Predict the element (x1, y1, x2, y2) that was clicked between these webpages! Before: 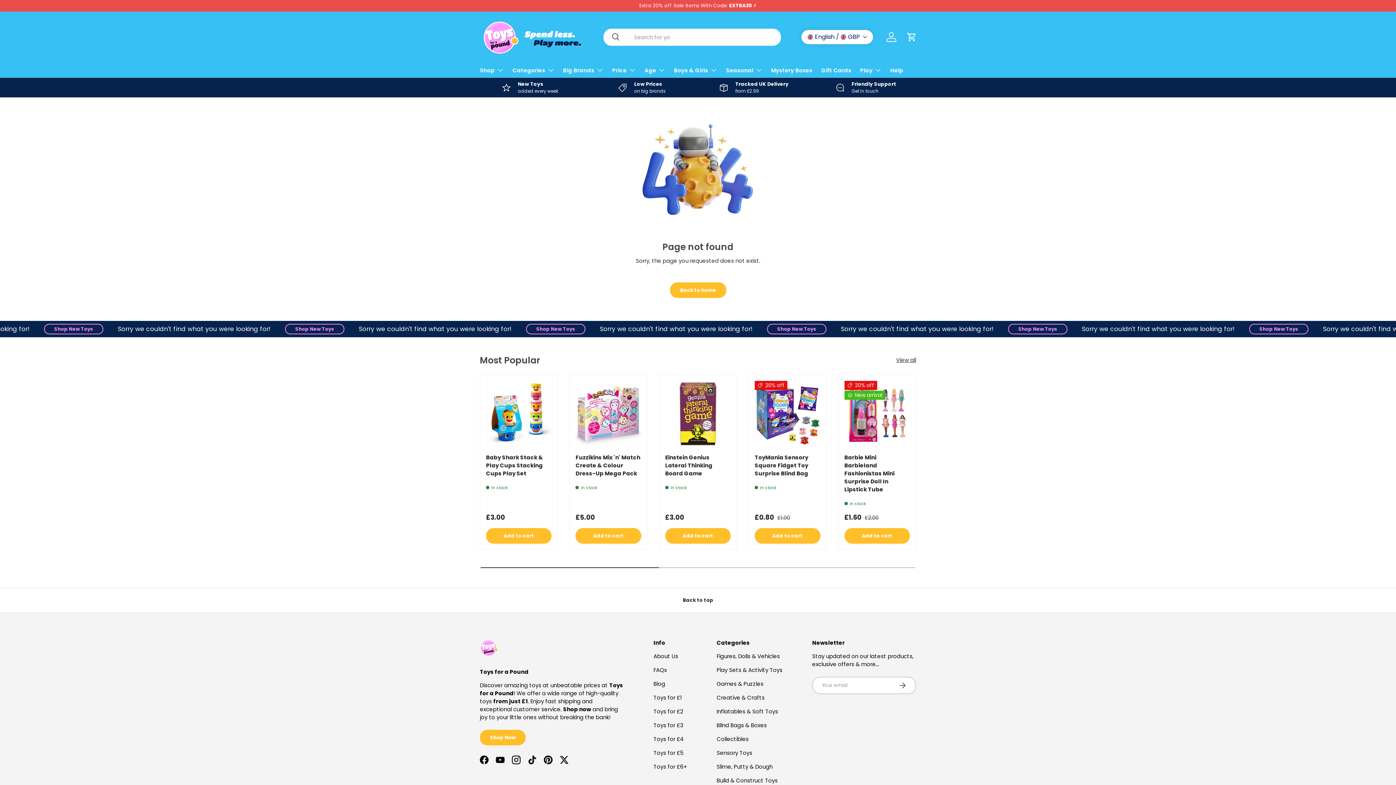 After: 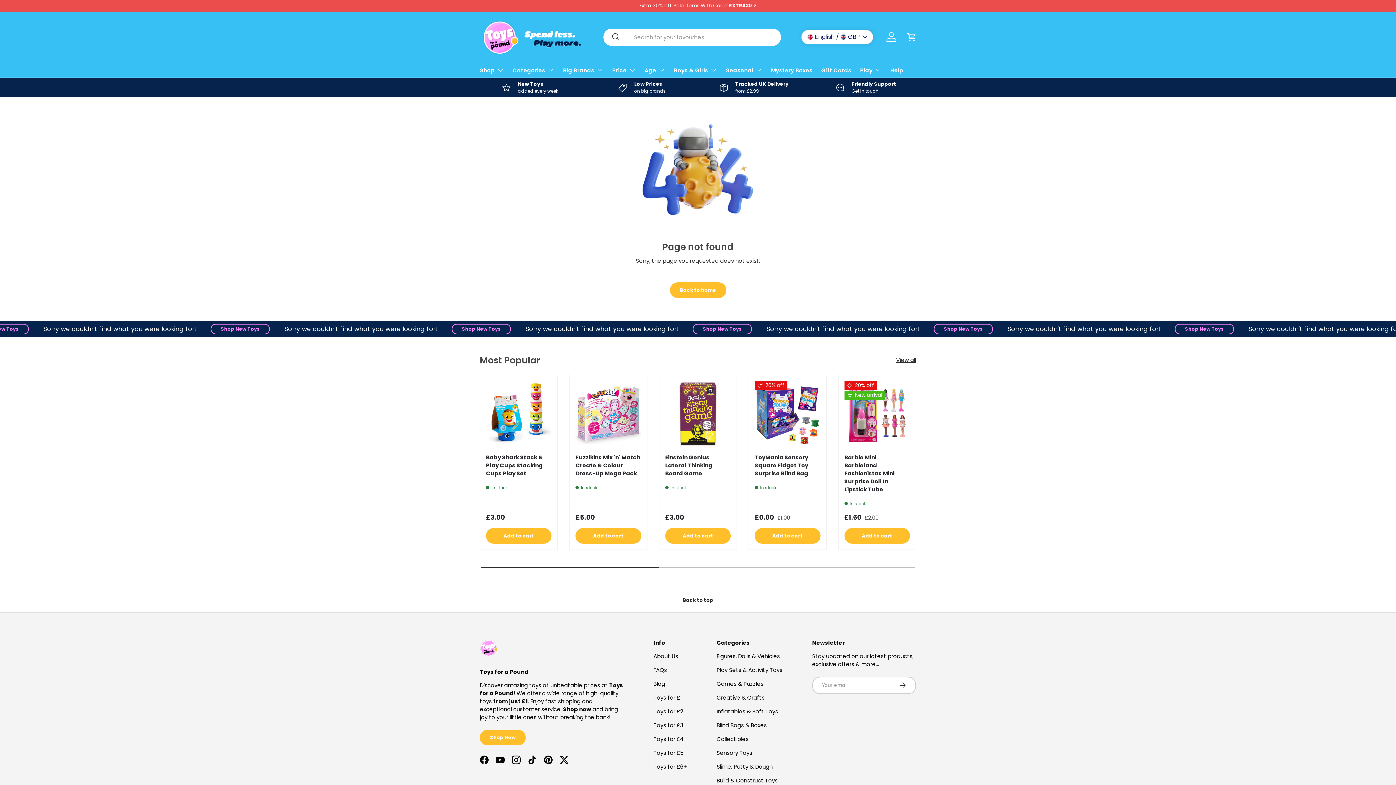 Action: bbox: (0, 588, 1396, 613) label: Back to top